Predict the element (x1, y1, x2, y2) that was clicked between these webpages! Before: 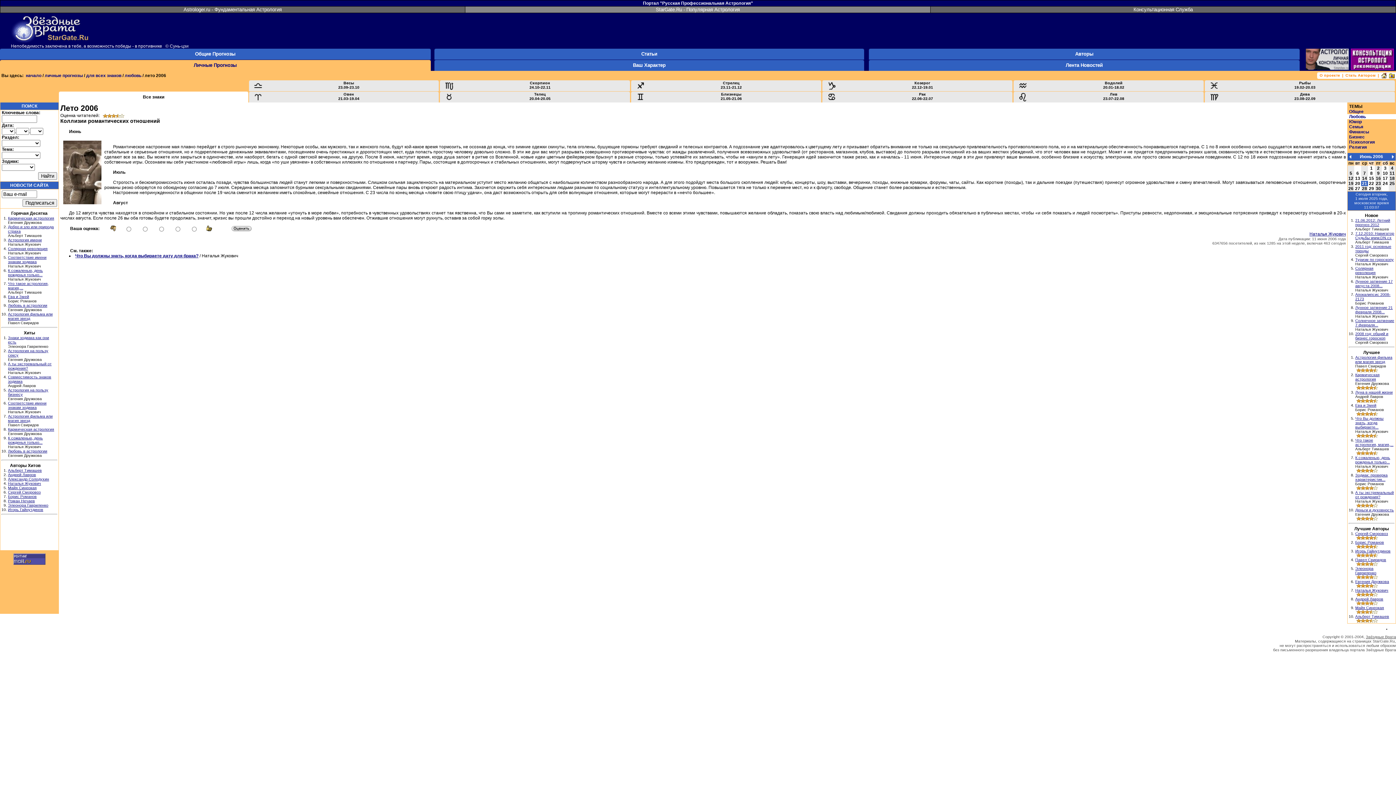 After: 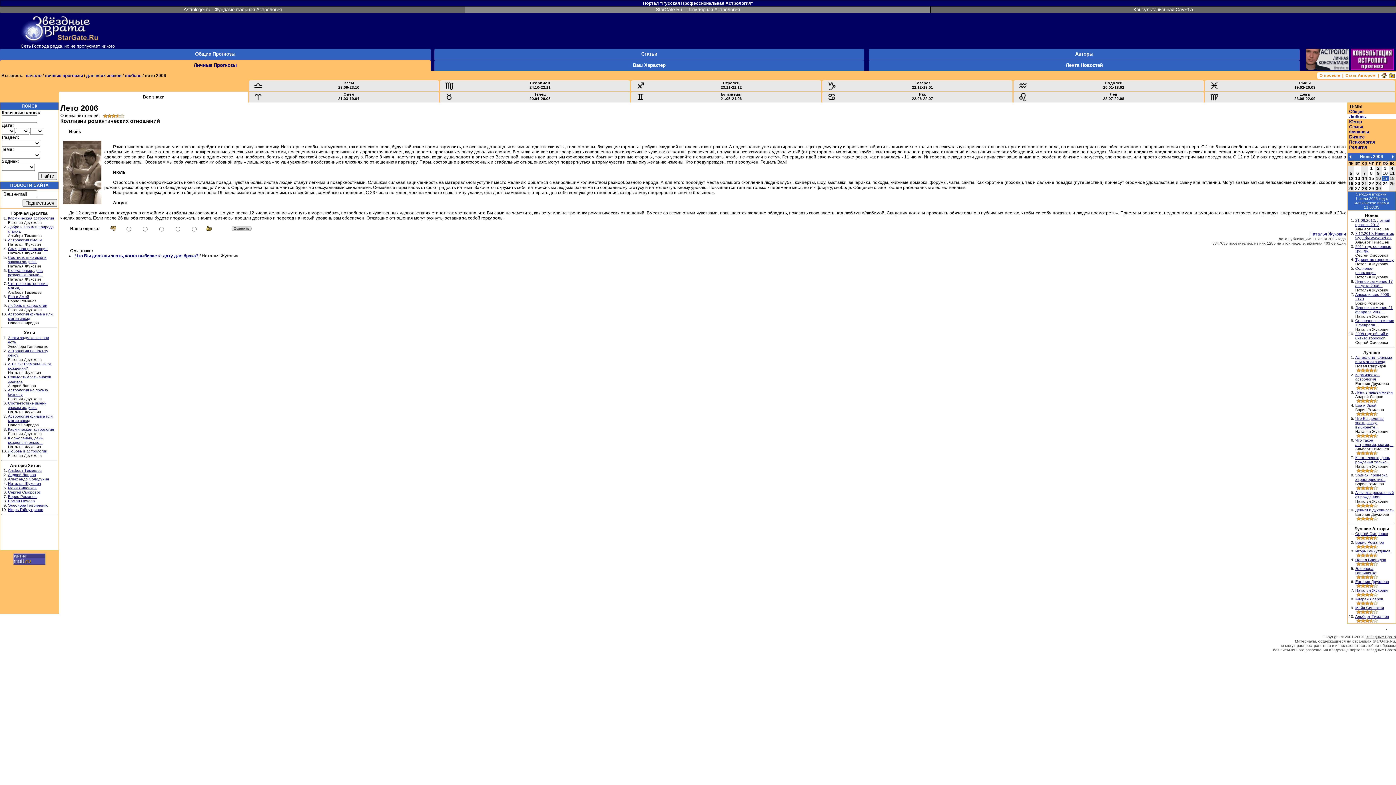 Action: bbox: (1383, 176, 1388, 181) label: 17